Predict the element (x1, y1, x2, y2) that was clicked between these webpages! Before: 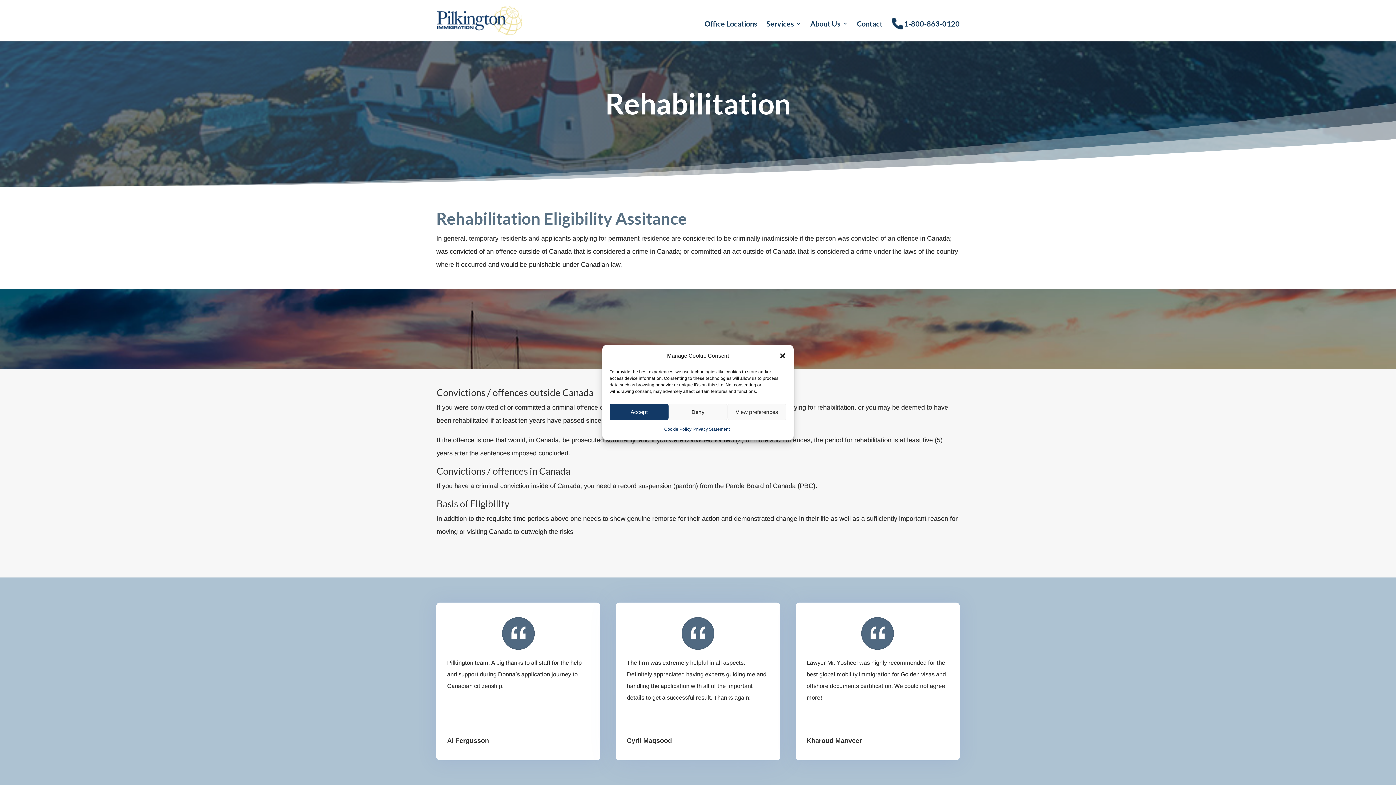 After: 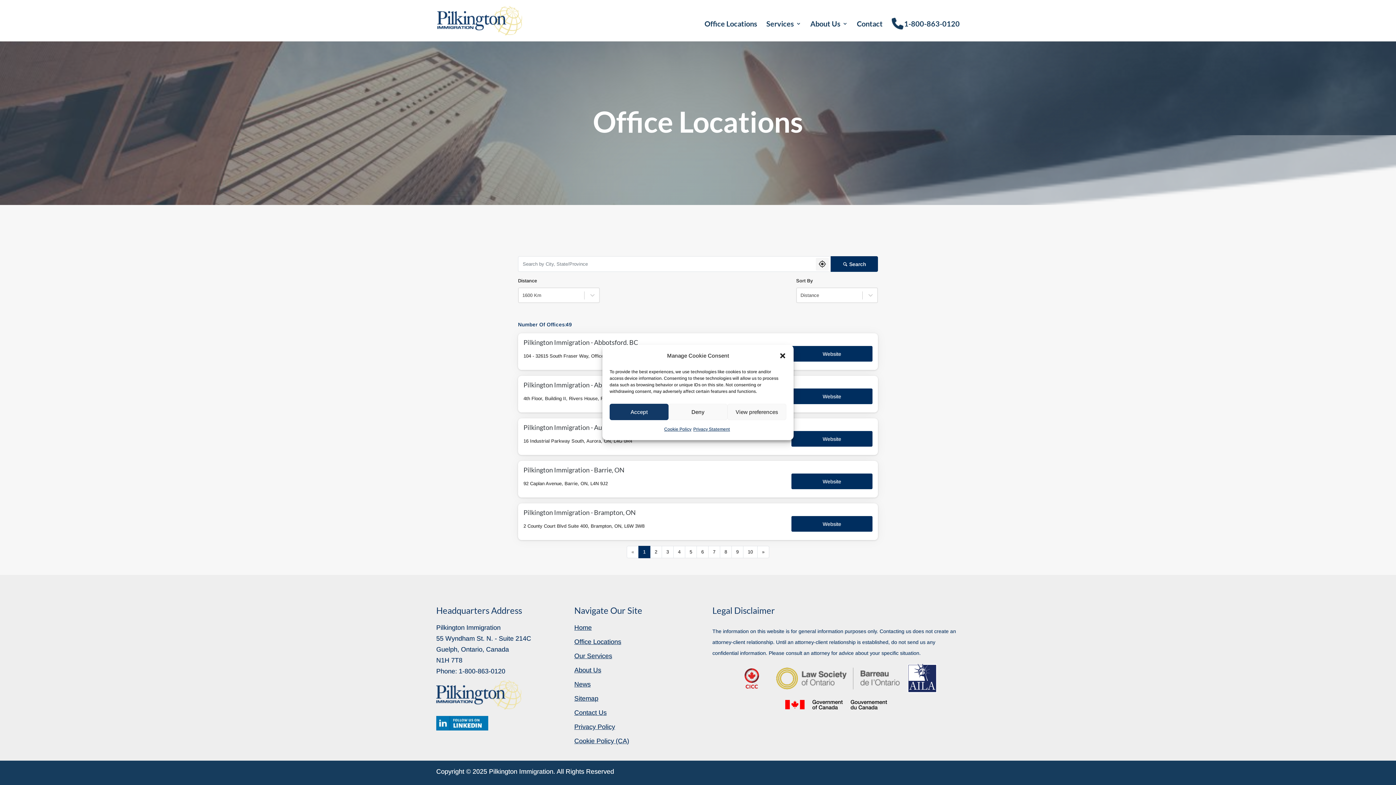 Action: label: Office Locations bbox: (704, 21, 757, 41)